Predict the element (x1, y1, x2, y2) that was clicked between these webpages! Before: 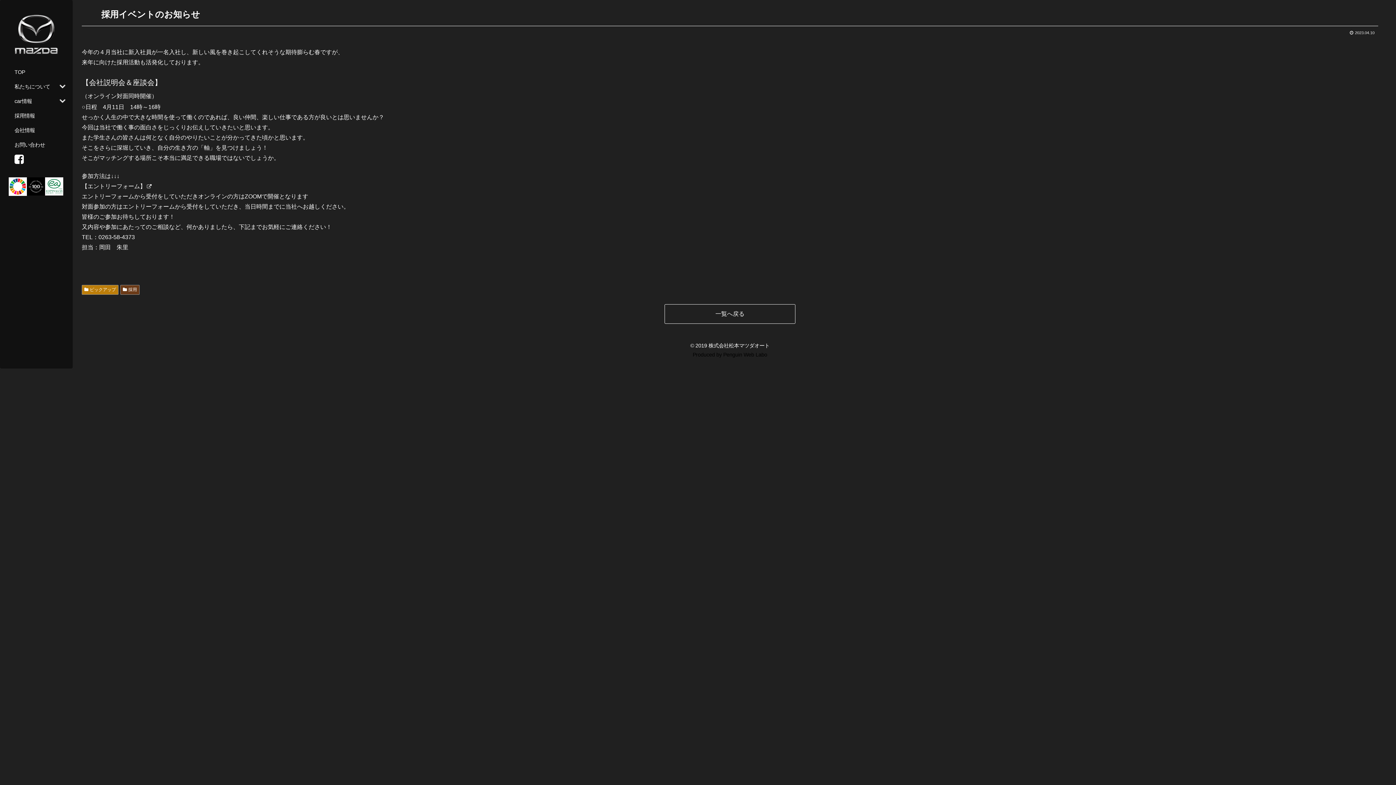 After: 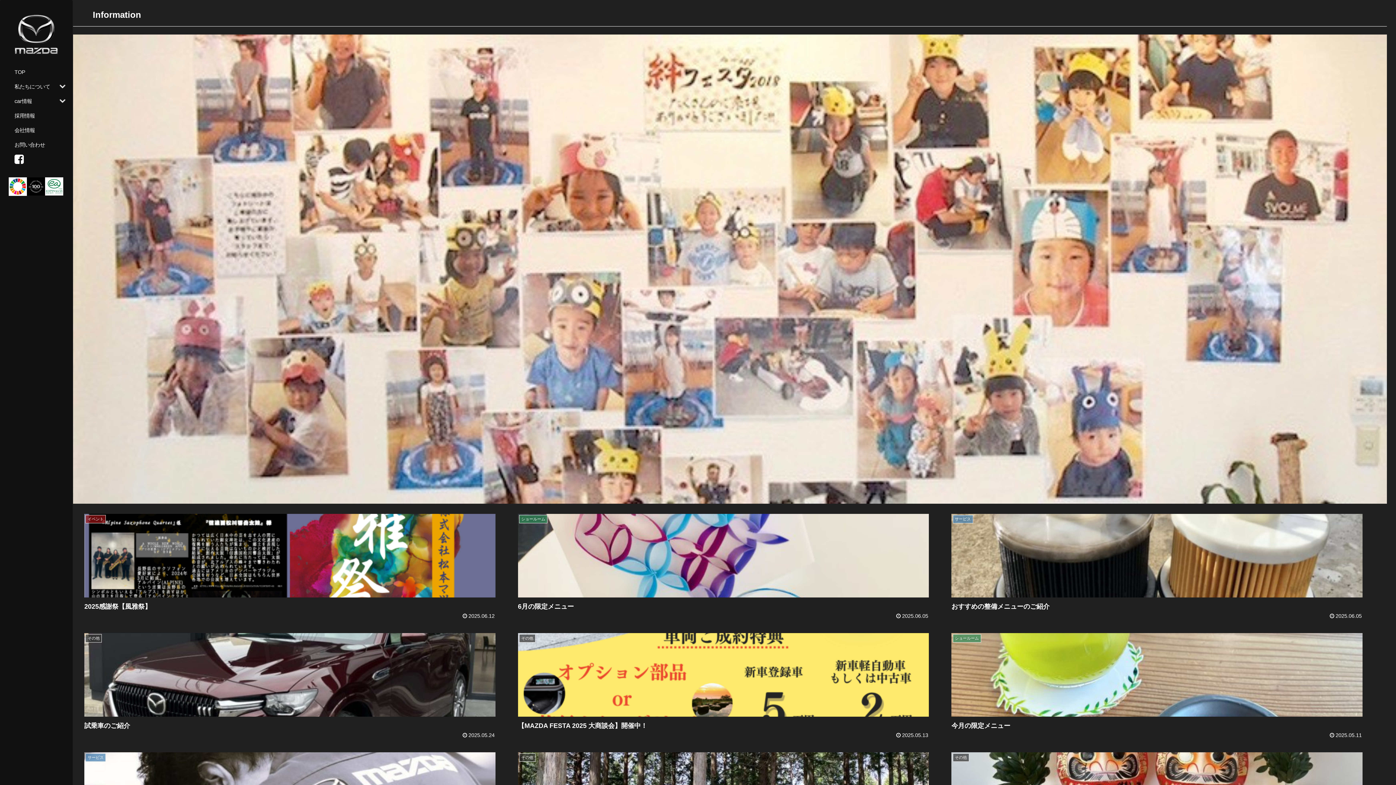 Action: bbox: (664, 304, 795, 323) label: 一覧へ戻る